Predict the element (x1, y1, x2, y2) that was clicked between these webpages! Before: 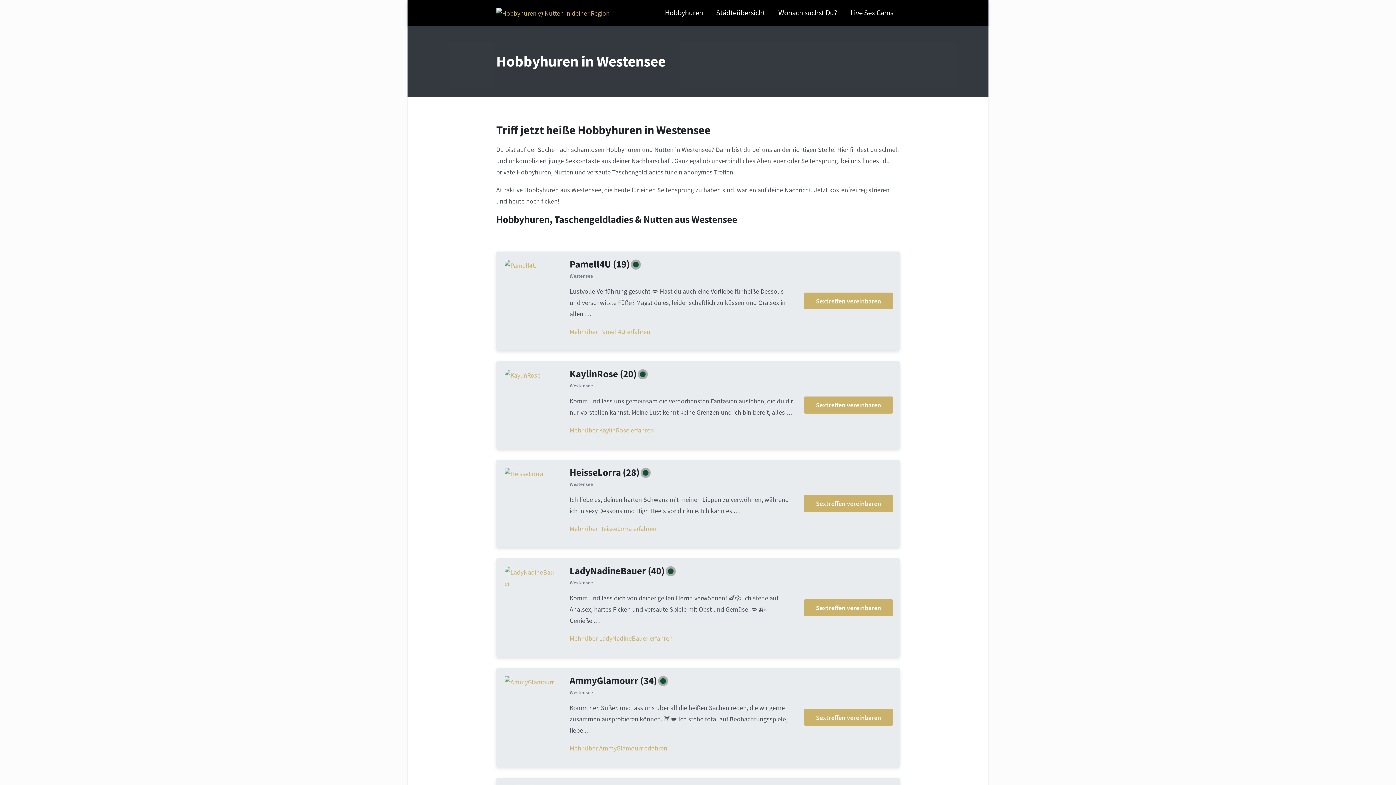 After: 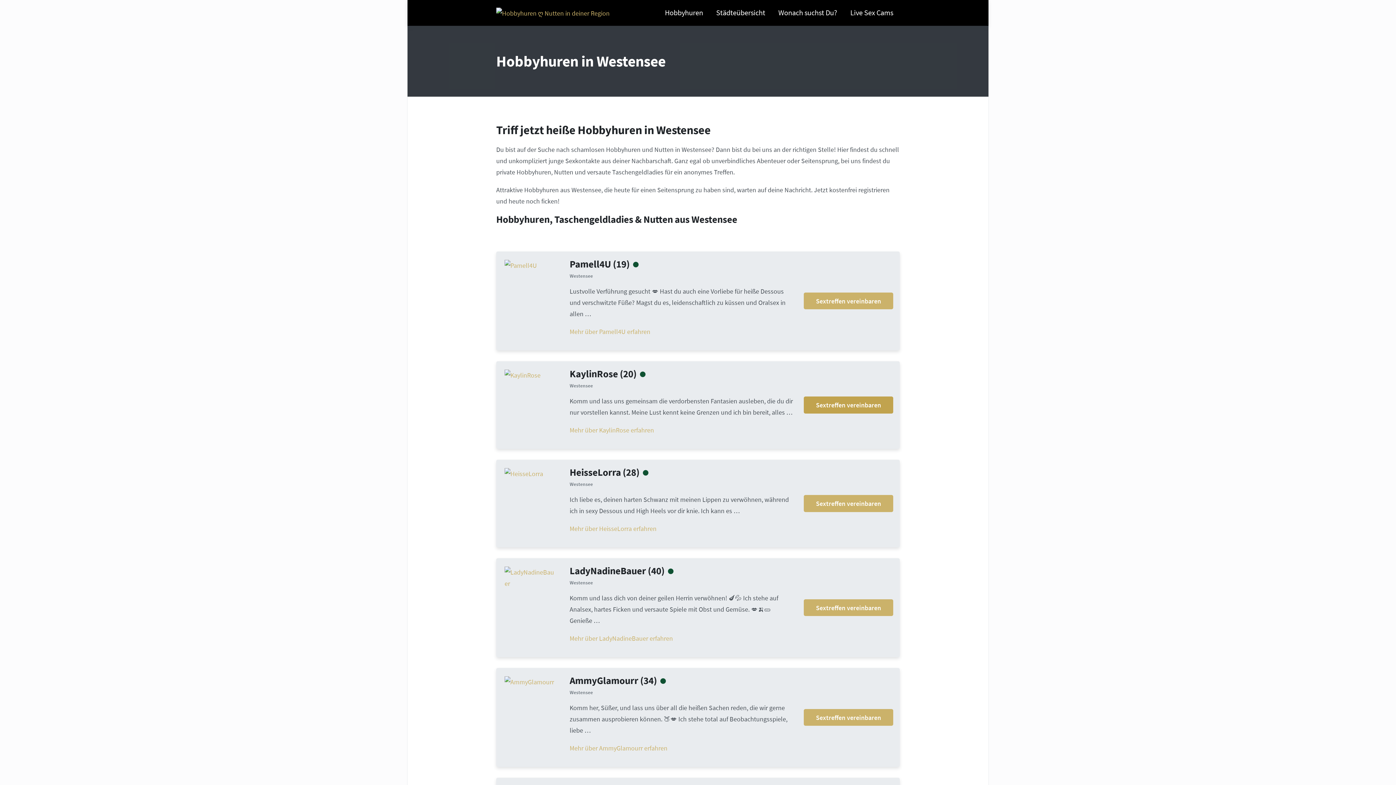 Action: label: Sextreffen vereinbaren bbox: (804, 396, 893, 413)